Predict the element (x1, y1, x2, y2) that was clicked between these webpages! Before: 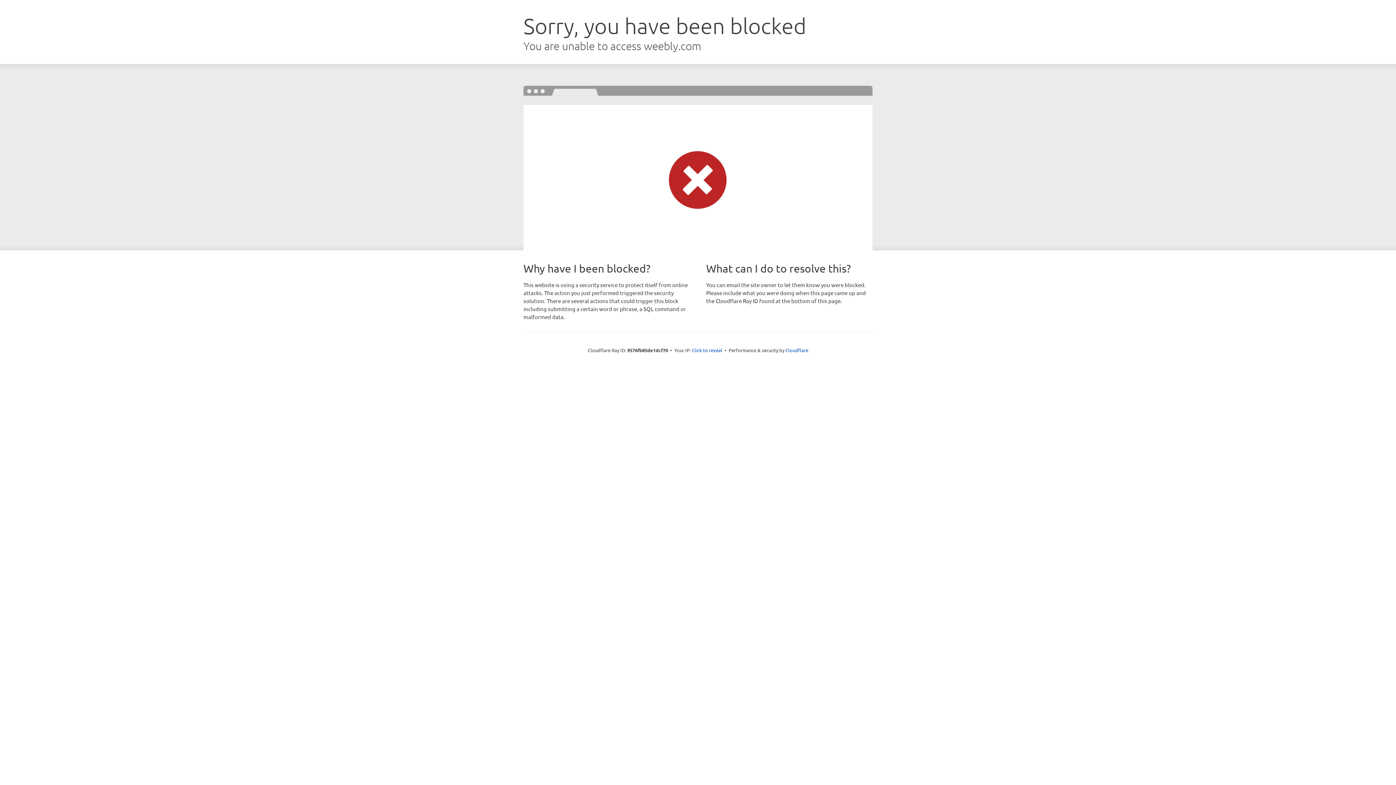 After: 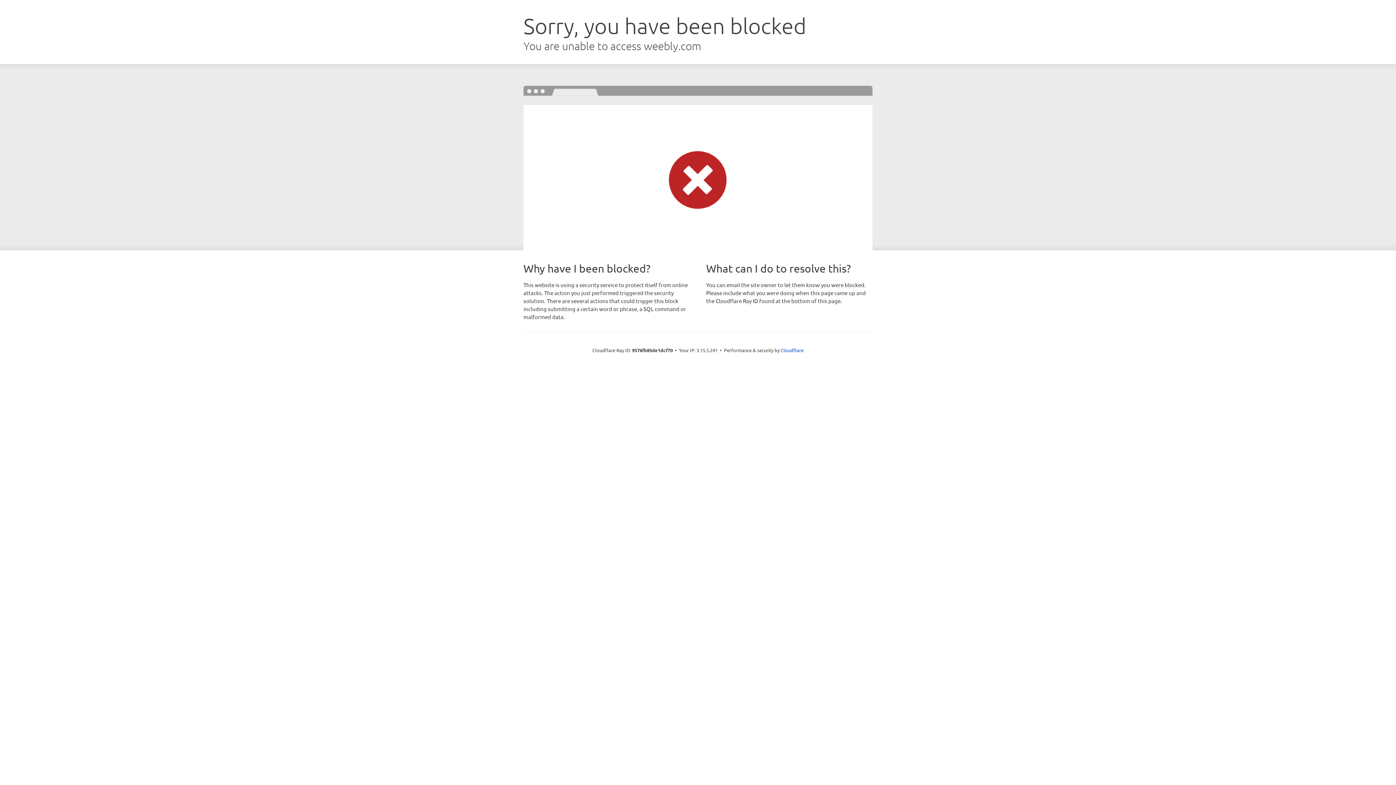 Action: label: Click to reveal bbox: (692, 346, 722, 353)